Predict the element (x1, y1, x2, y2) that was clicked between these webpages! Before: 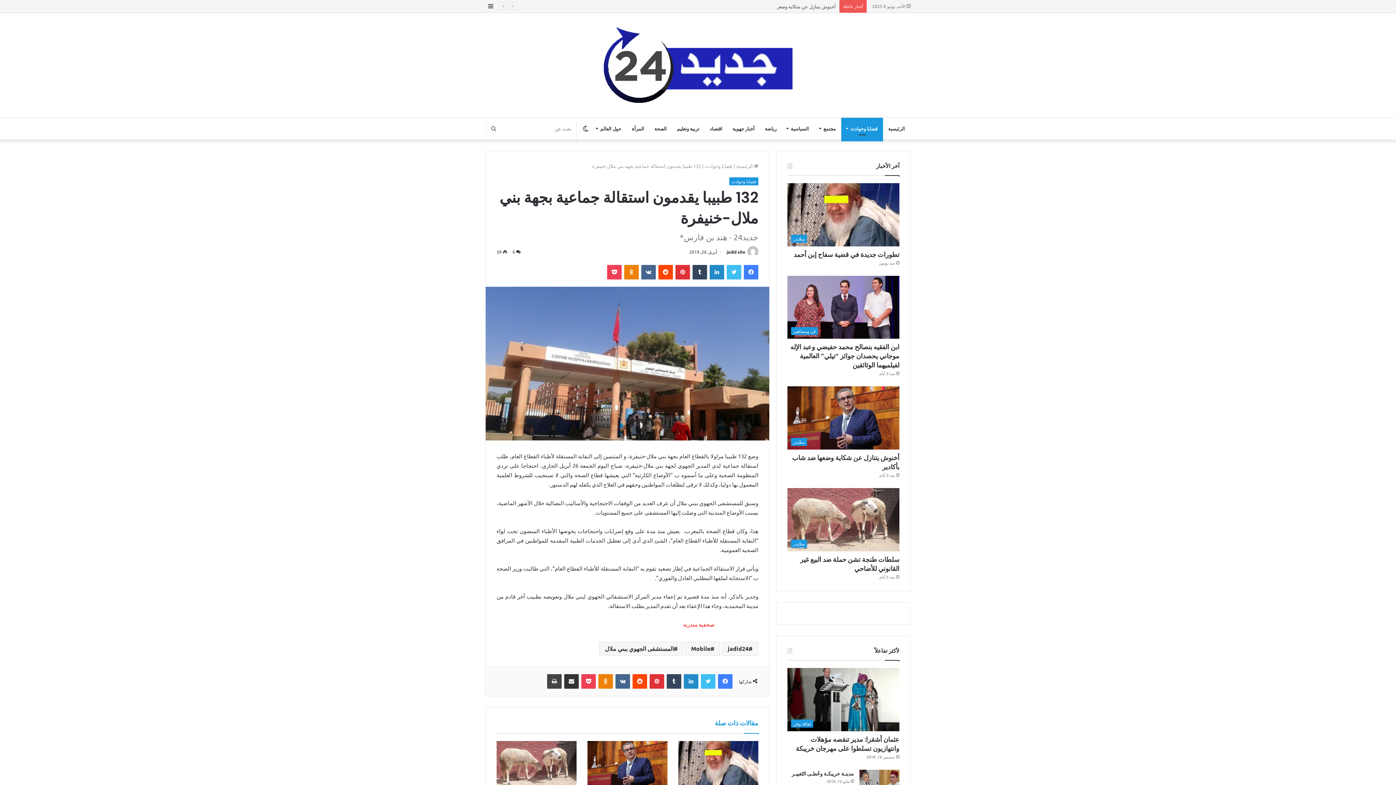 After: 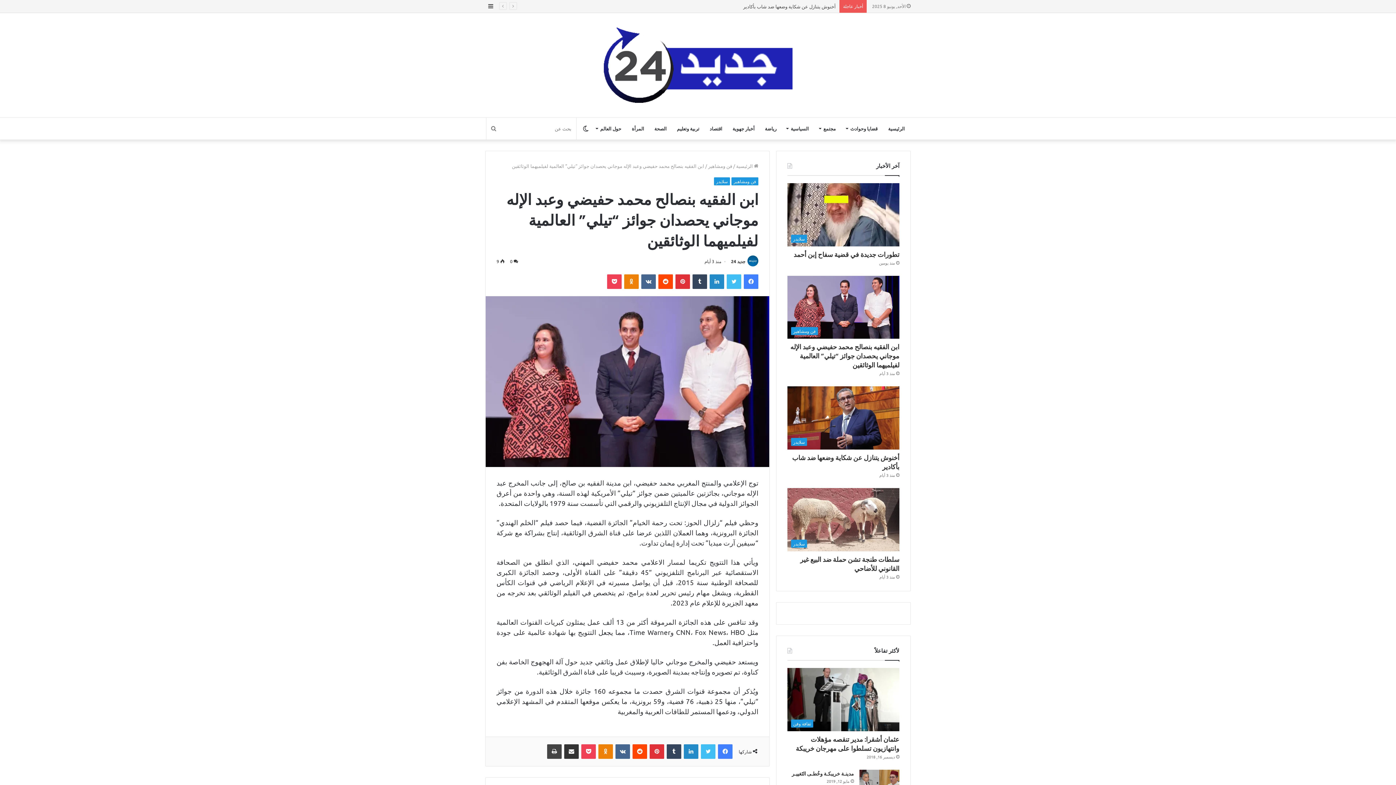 Action: label: ابن الفقيه بنصالح محمد حفيضي وعبد الإله موجاني يحصدان جوائز “تيلي” العالمية لفيلميهما الوثائقين bbox: (790, 342, 899, 369)